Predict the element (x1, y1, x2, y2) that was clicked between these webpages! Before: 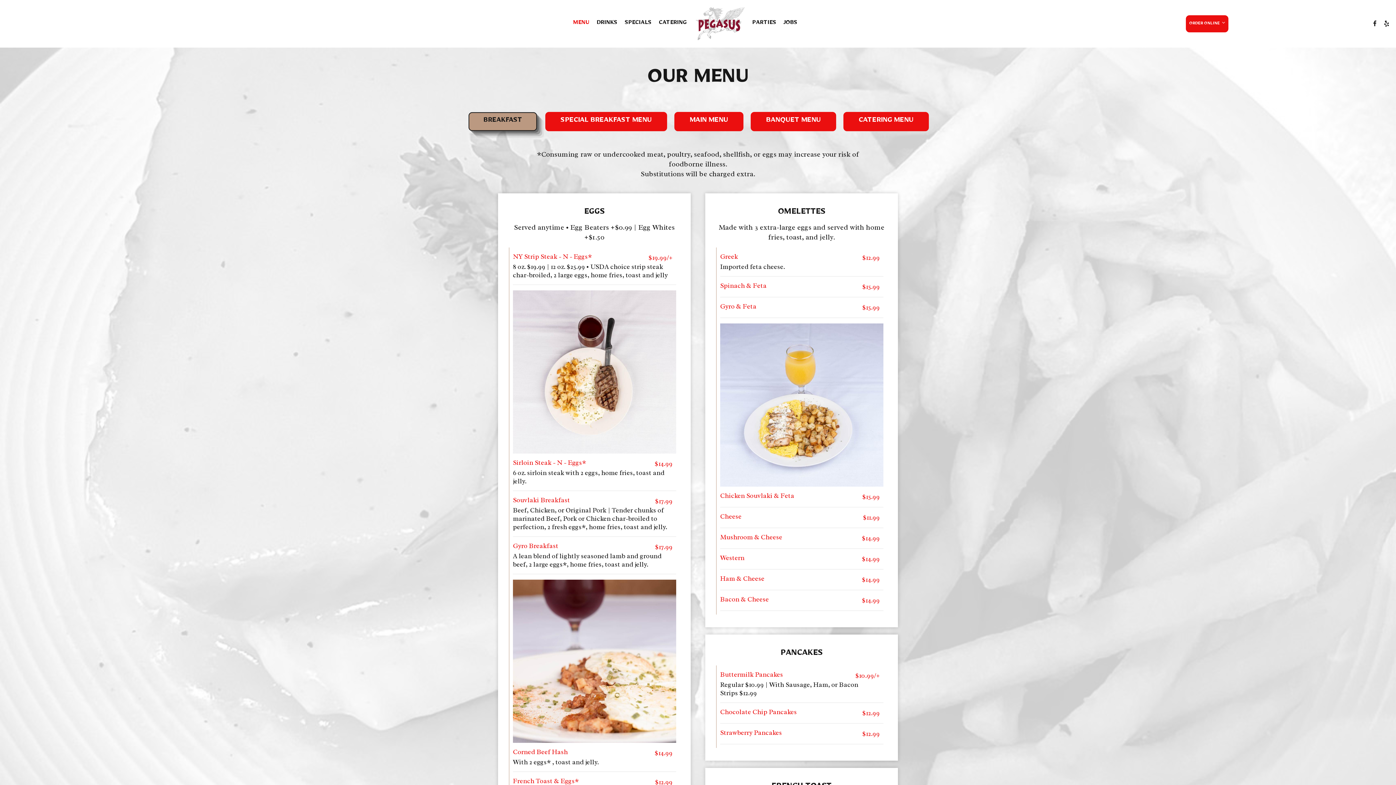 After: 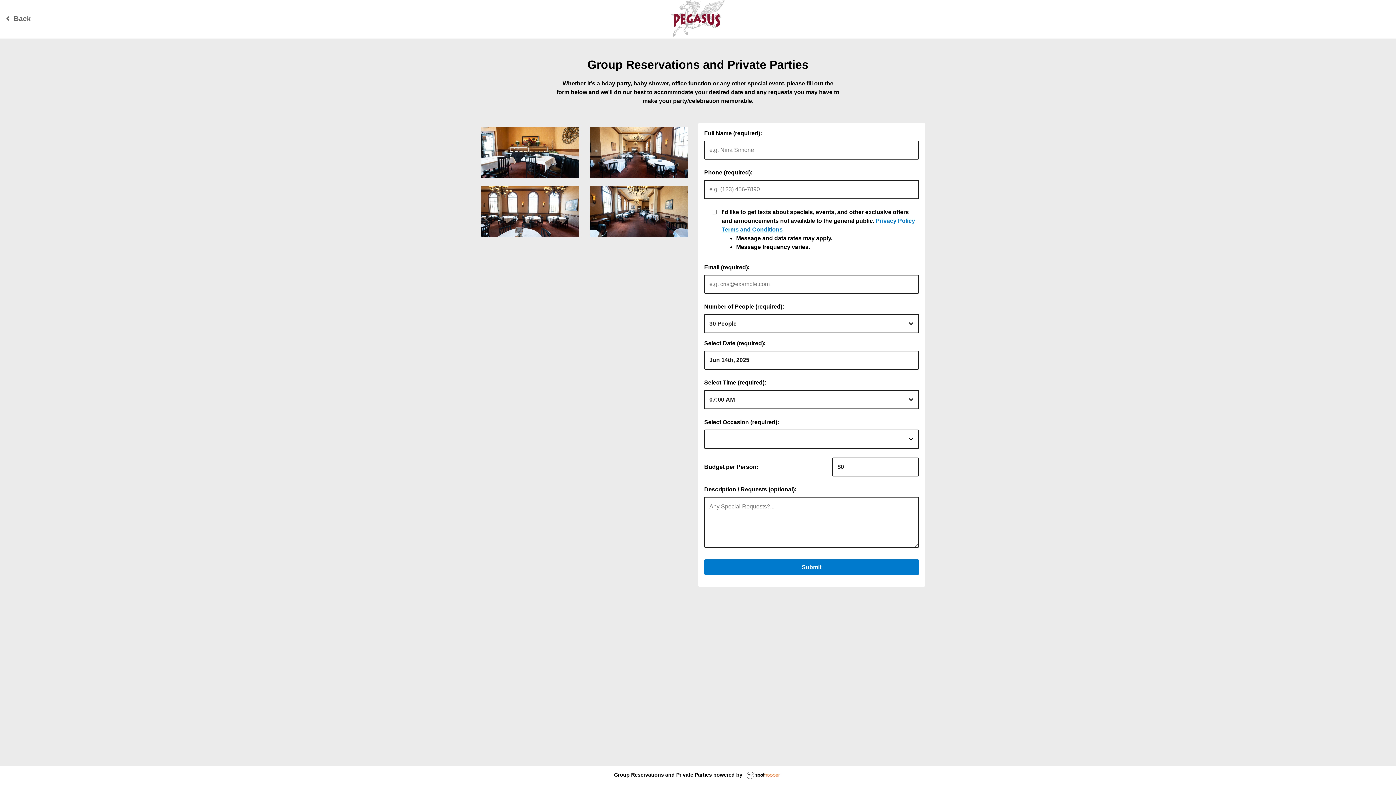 Action: label: PARTIES bbox: (748, 20, 780, 27)